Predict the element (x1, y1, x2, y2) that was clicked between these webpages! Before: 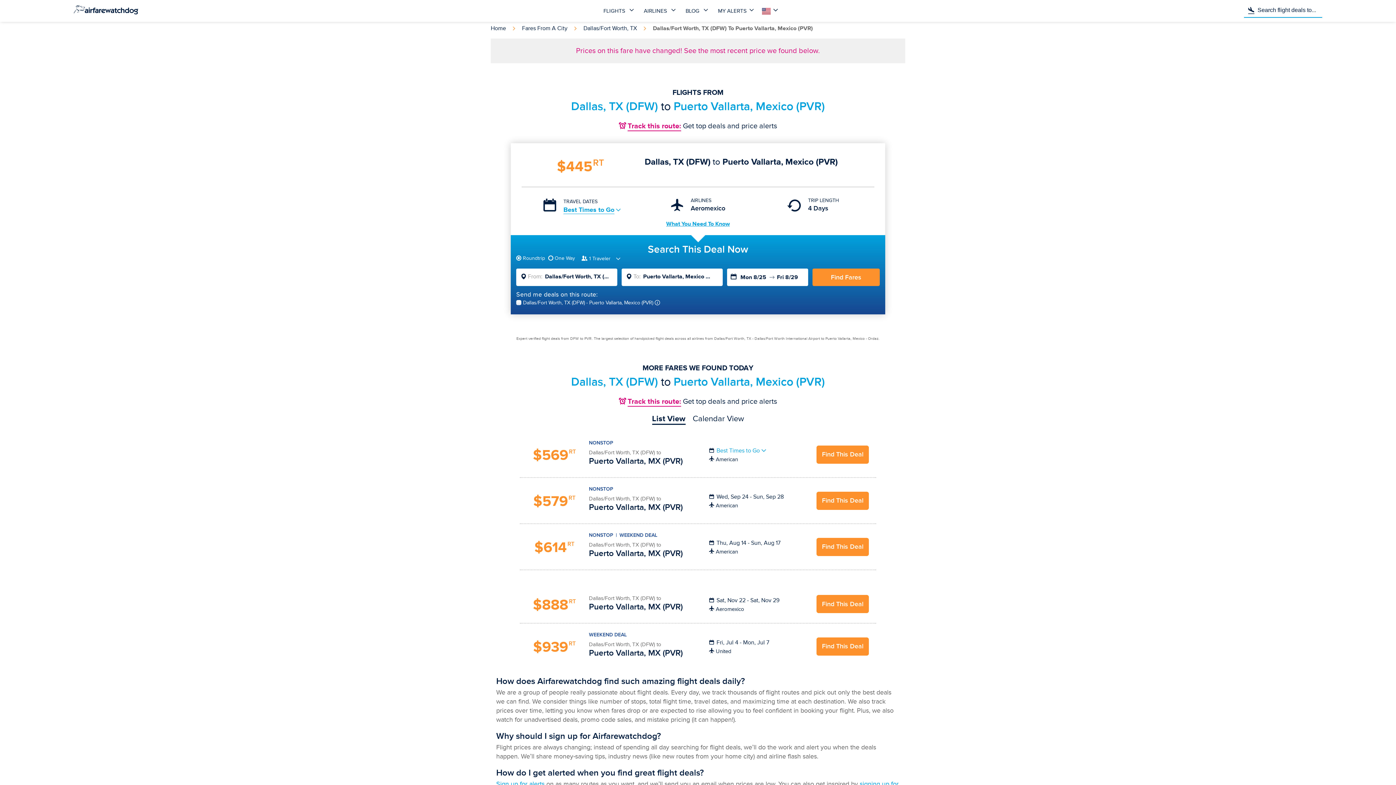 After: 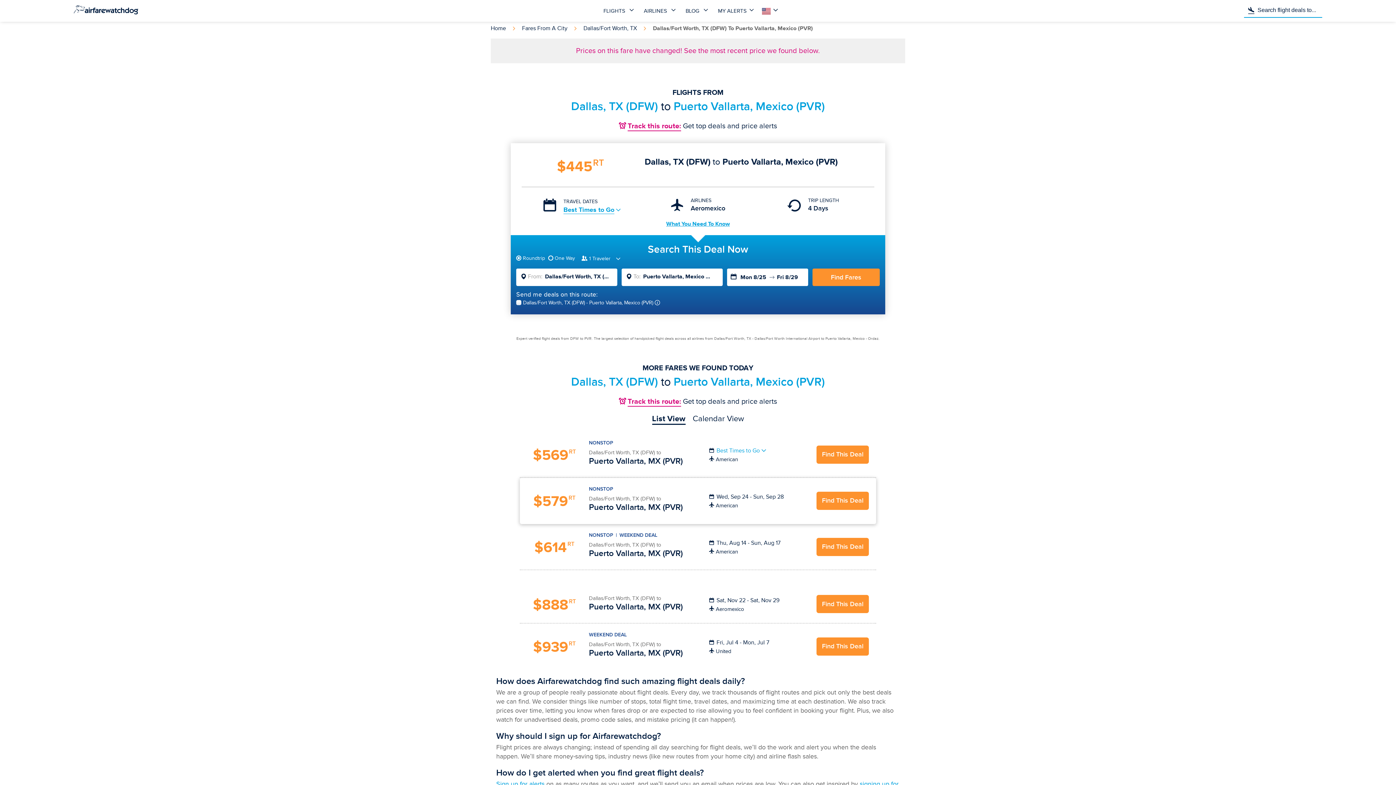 Action: label: Find This Deal bbox: (816, 491, 869, 510)